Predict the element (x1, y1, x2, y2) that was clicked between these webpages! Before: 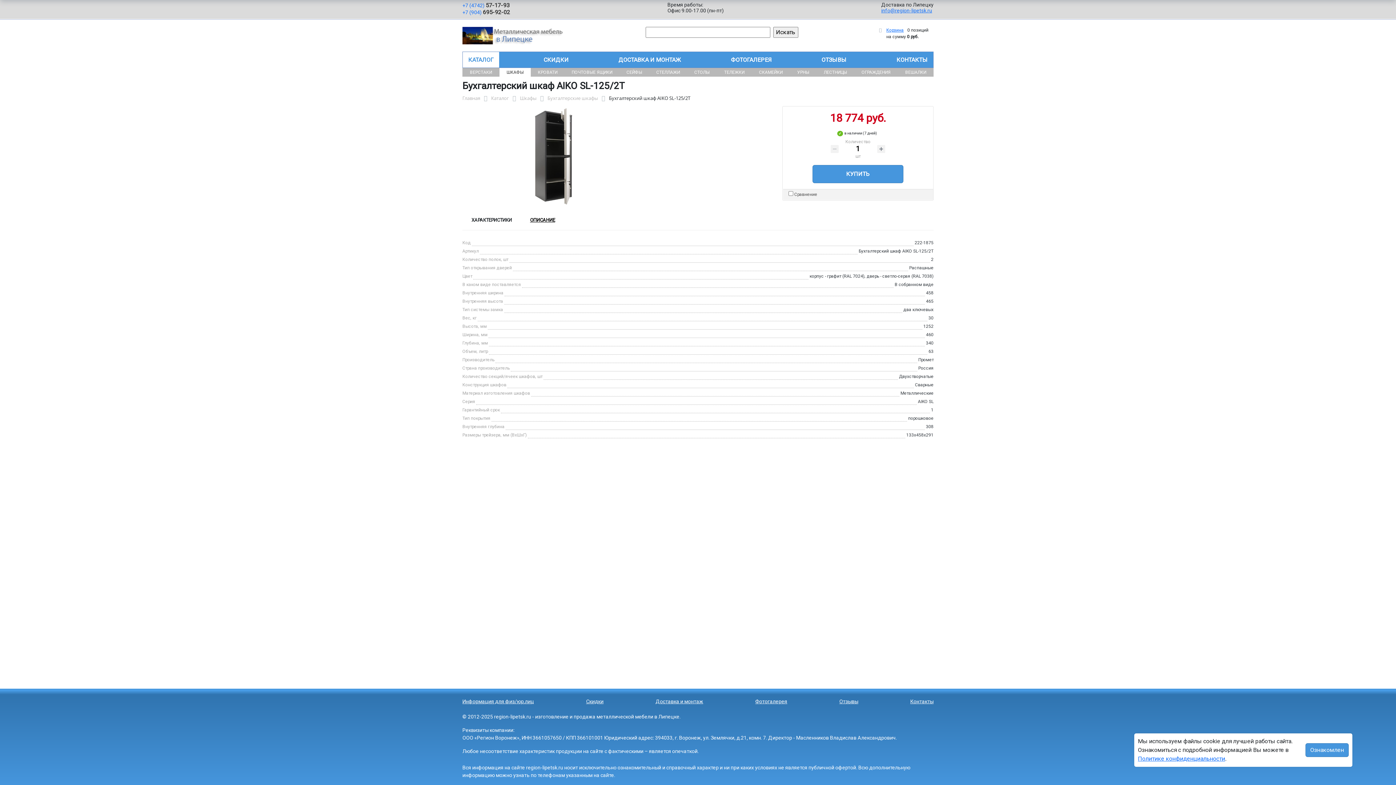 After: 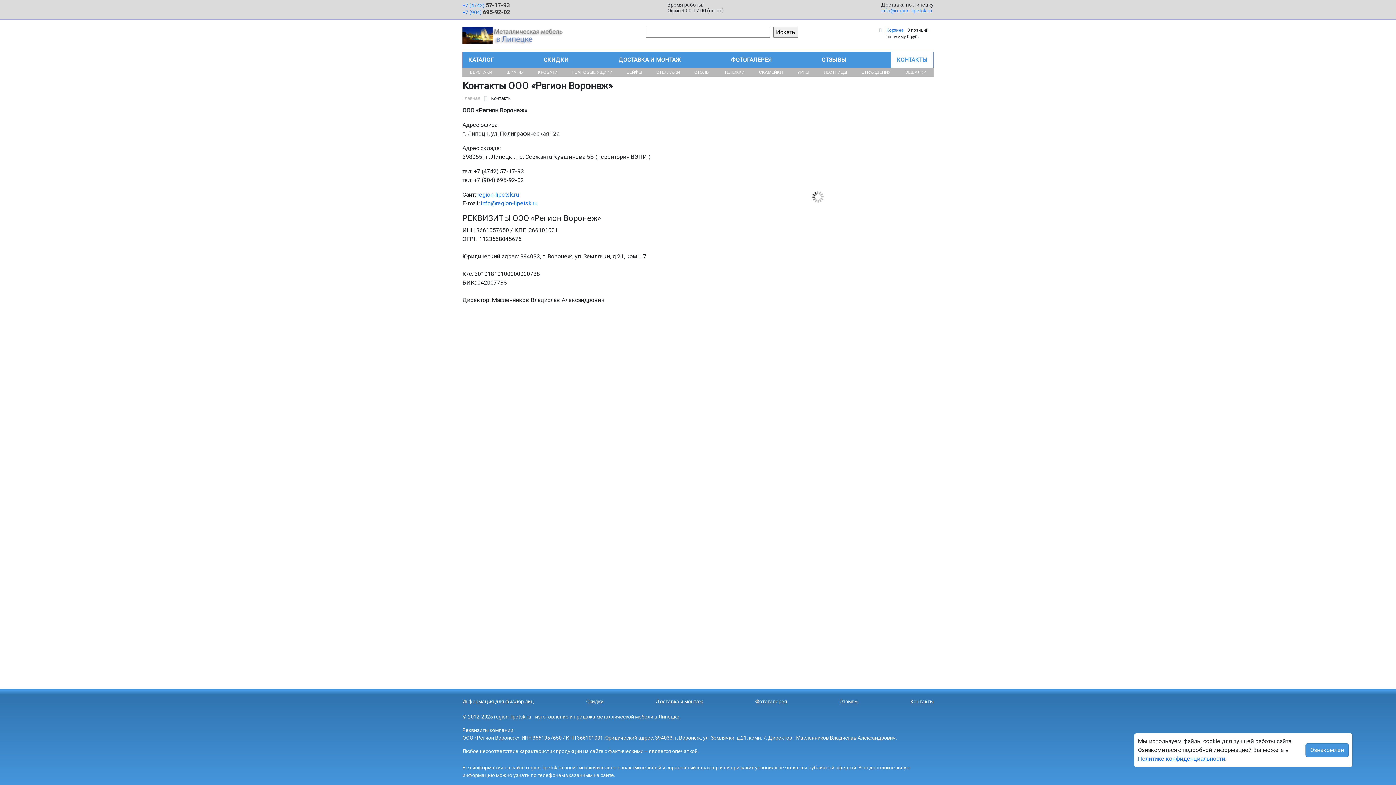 Action: label: КОНТАКТЫ bbox: (891, 52, 933, 67)